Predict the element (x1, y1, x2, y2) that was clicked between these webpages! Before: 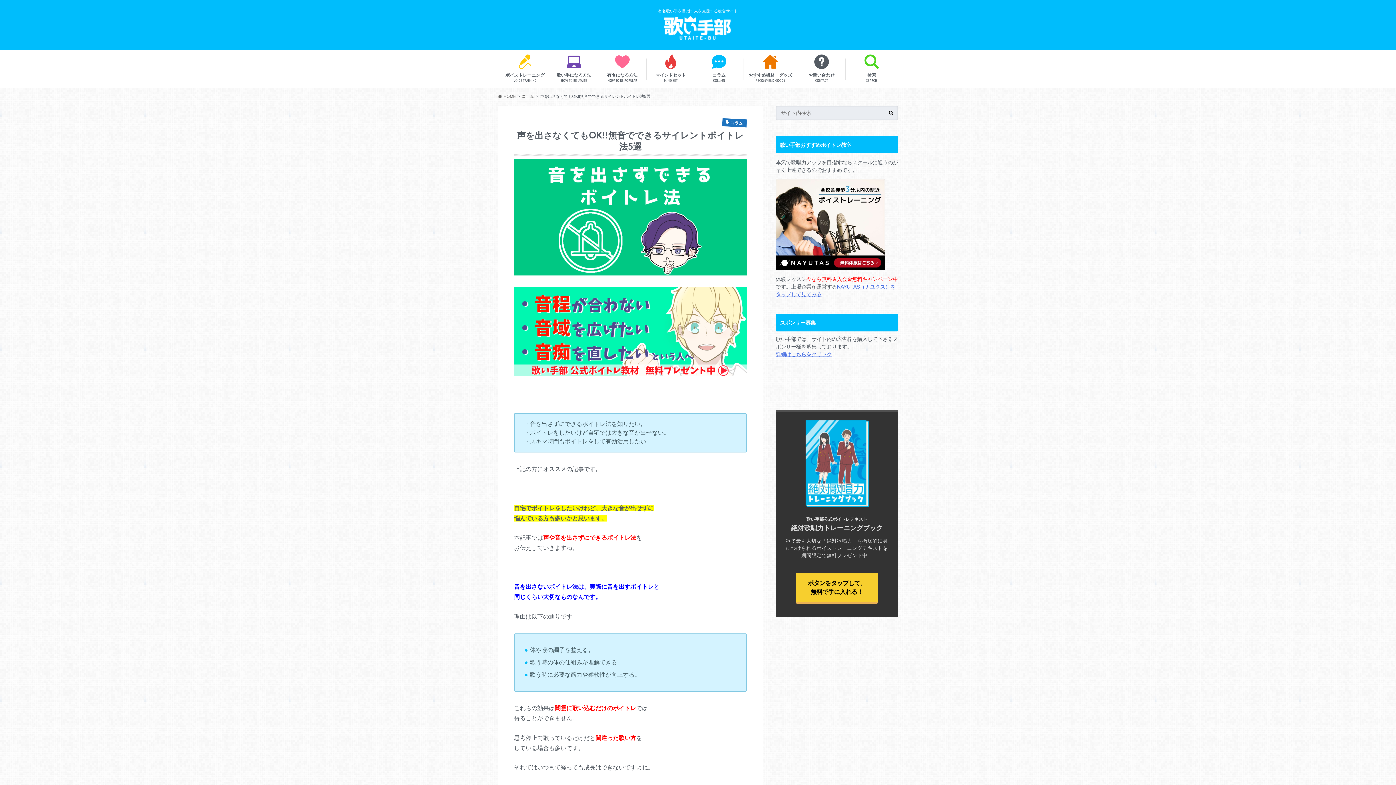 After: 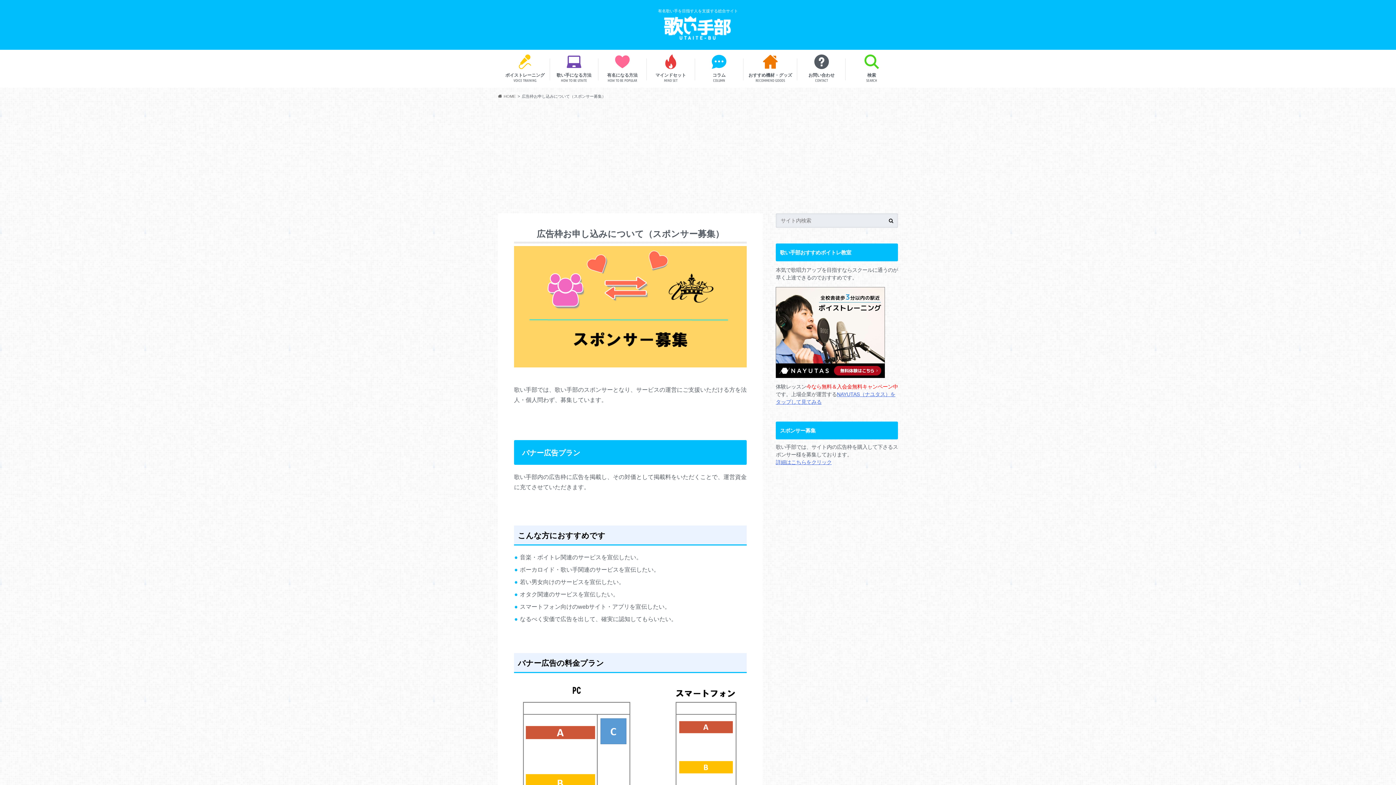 Action: label: 詳細はこちらをクリック bbox: (776, 351, 832, 357)